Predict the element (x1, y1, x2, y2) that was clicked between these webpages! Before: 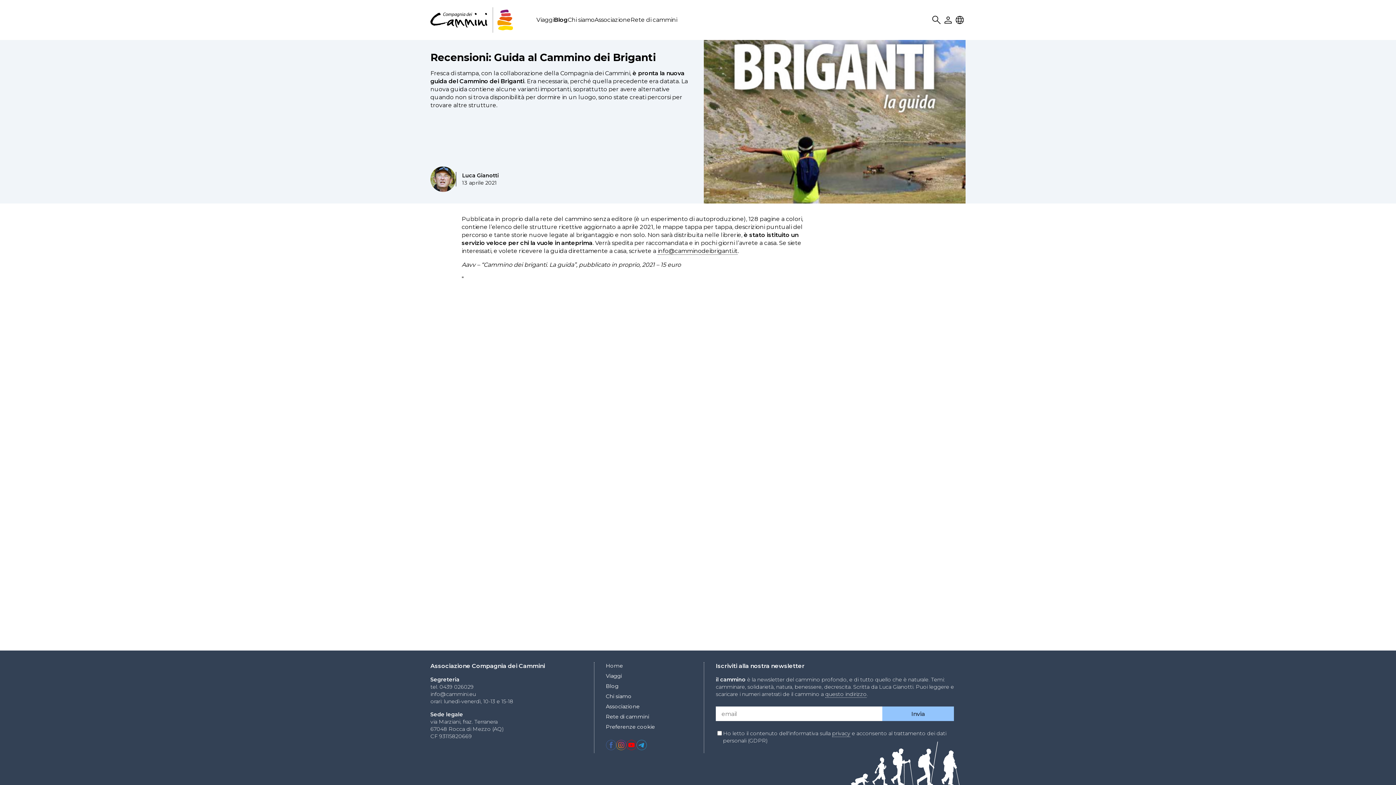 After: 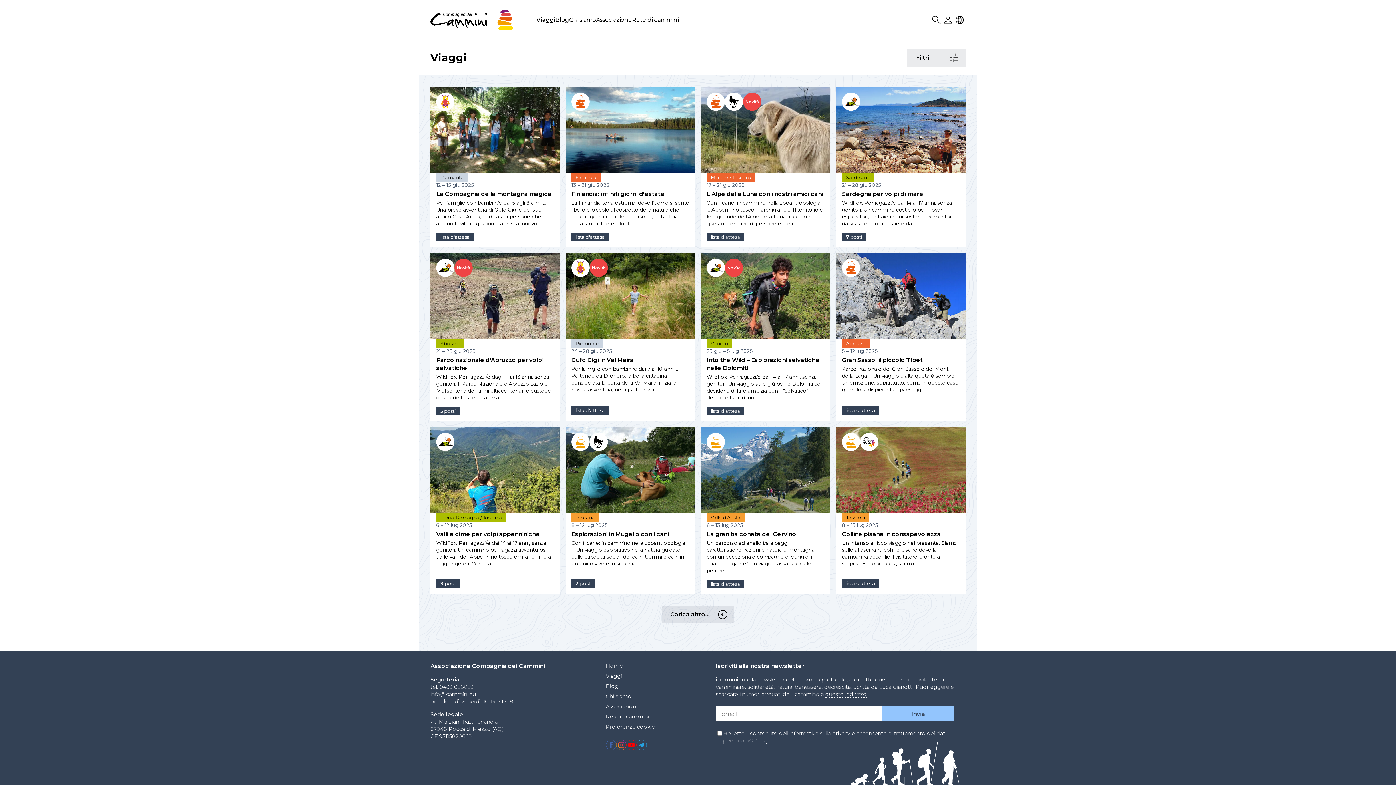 Action: bbox: (536, 16, 554, 23) label: Viaggi